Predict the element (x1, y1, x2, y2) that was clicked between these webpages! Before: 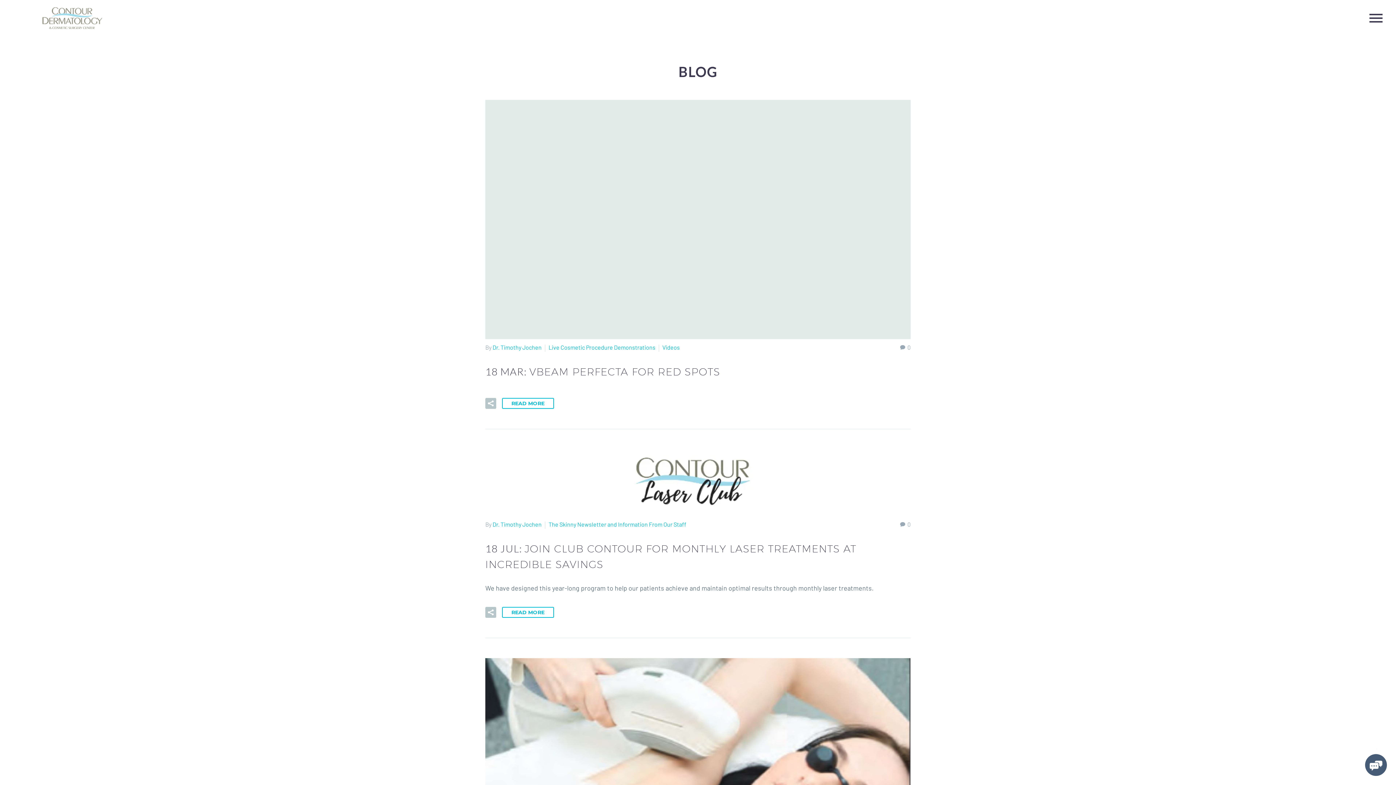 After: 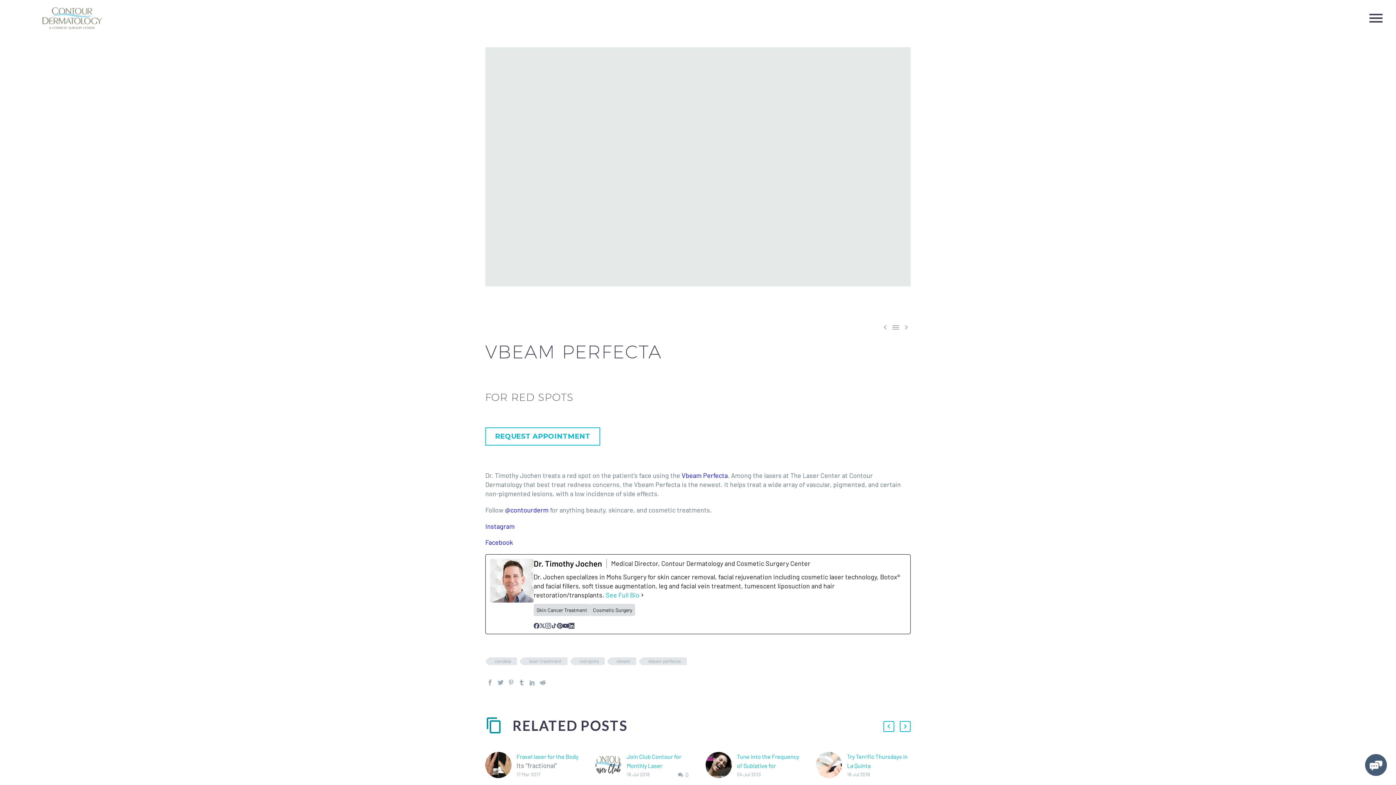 Action: bbox: (502, 398, 554, 409) label: READ MORE